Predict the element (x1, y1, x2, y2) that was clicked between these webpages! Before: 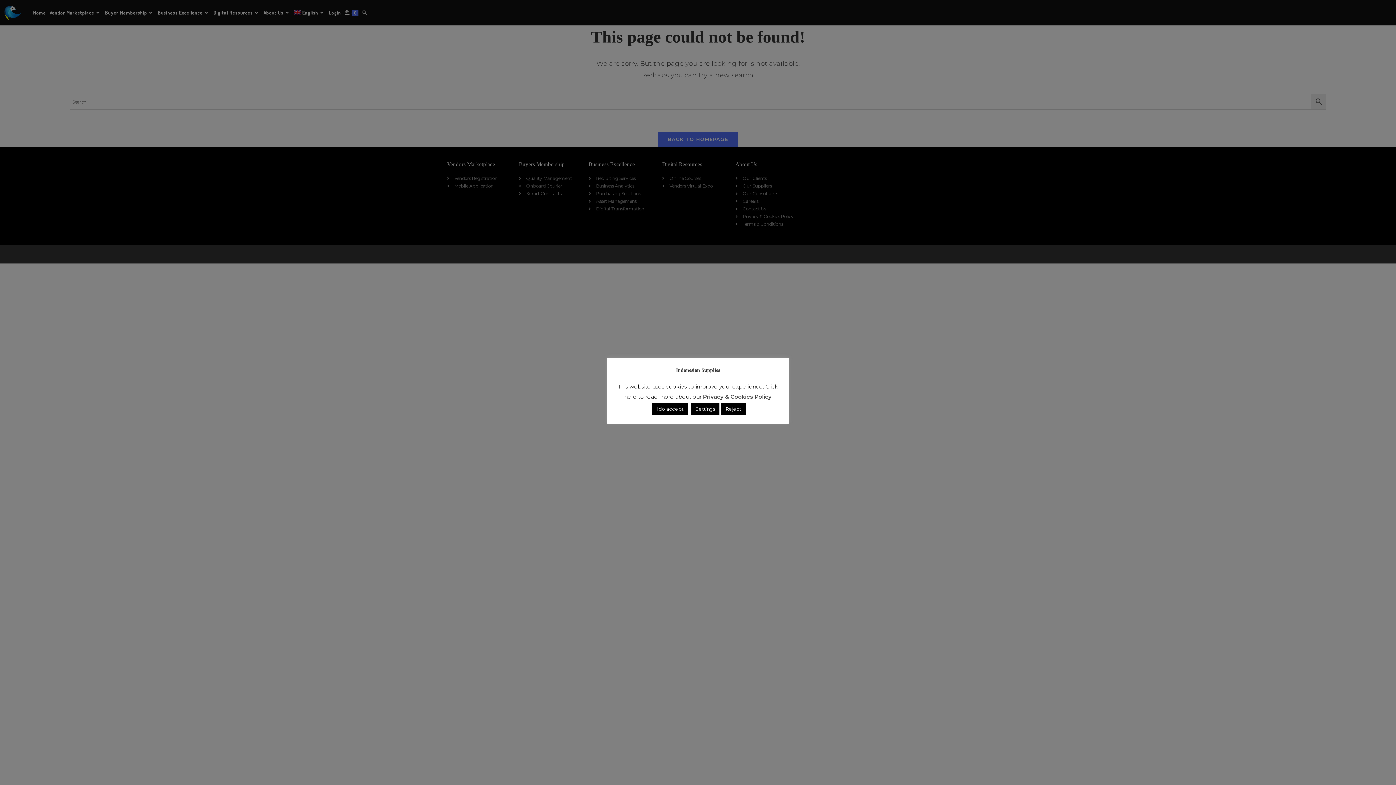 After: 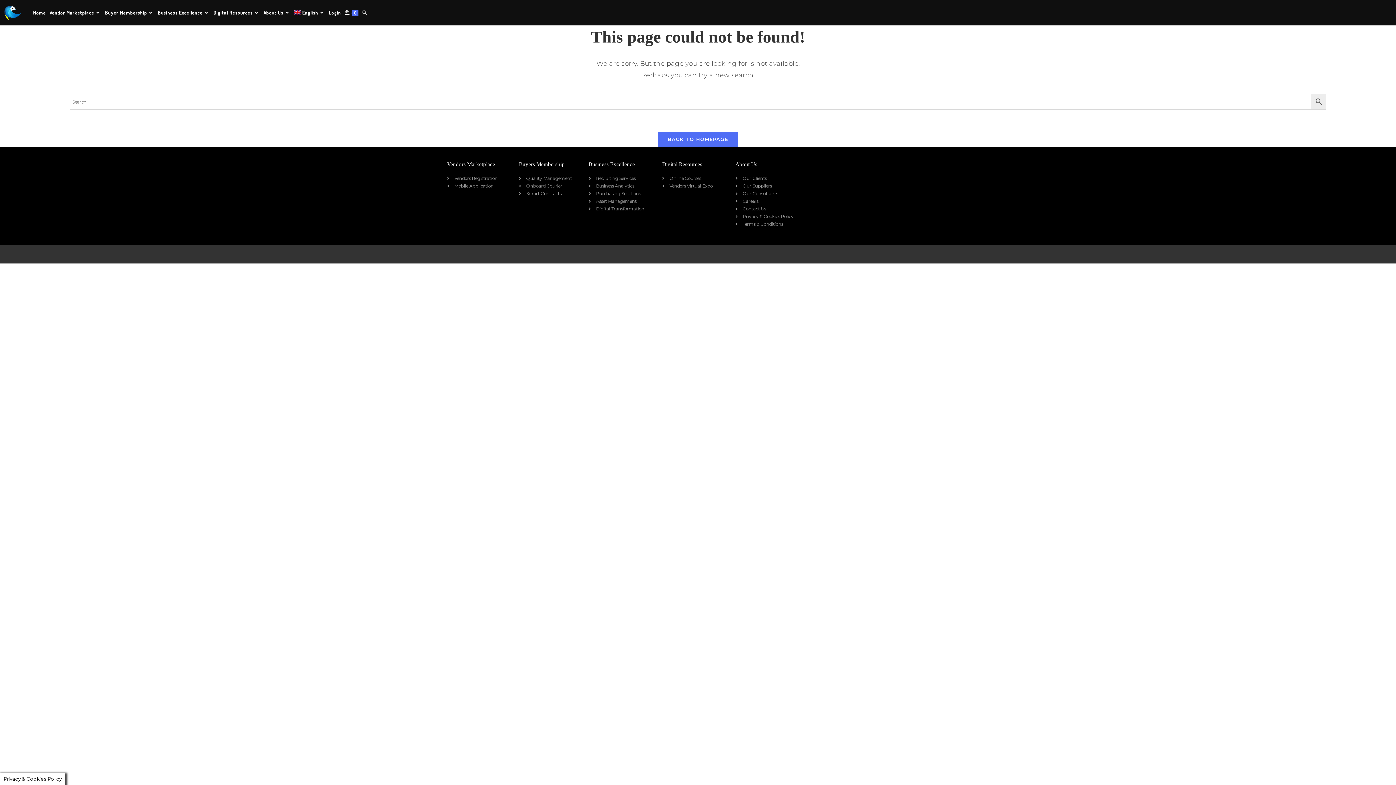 Action: bbox: (721, 403, 745, 414) label: Reject